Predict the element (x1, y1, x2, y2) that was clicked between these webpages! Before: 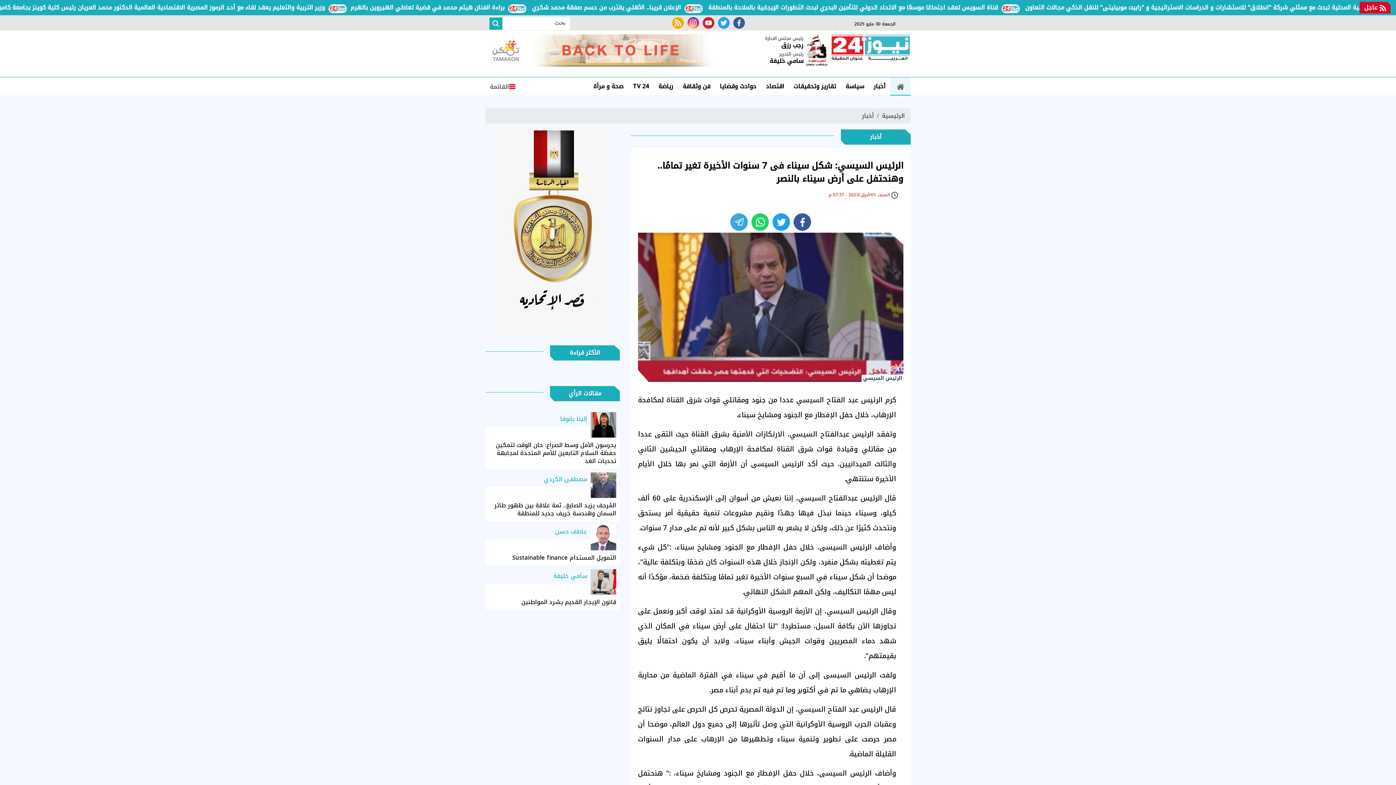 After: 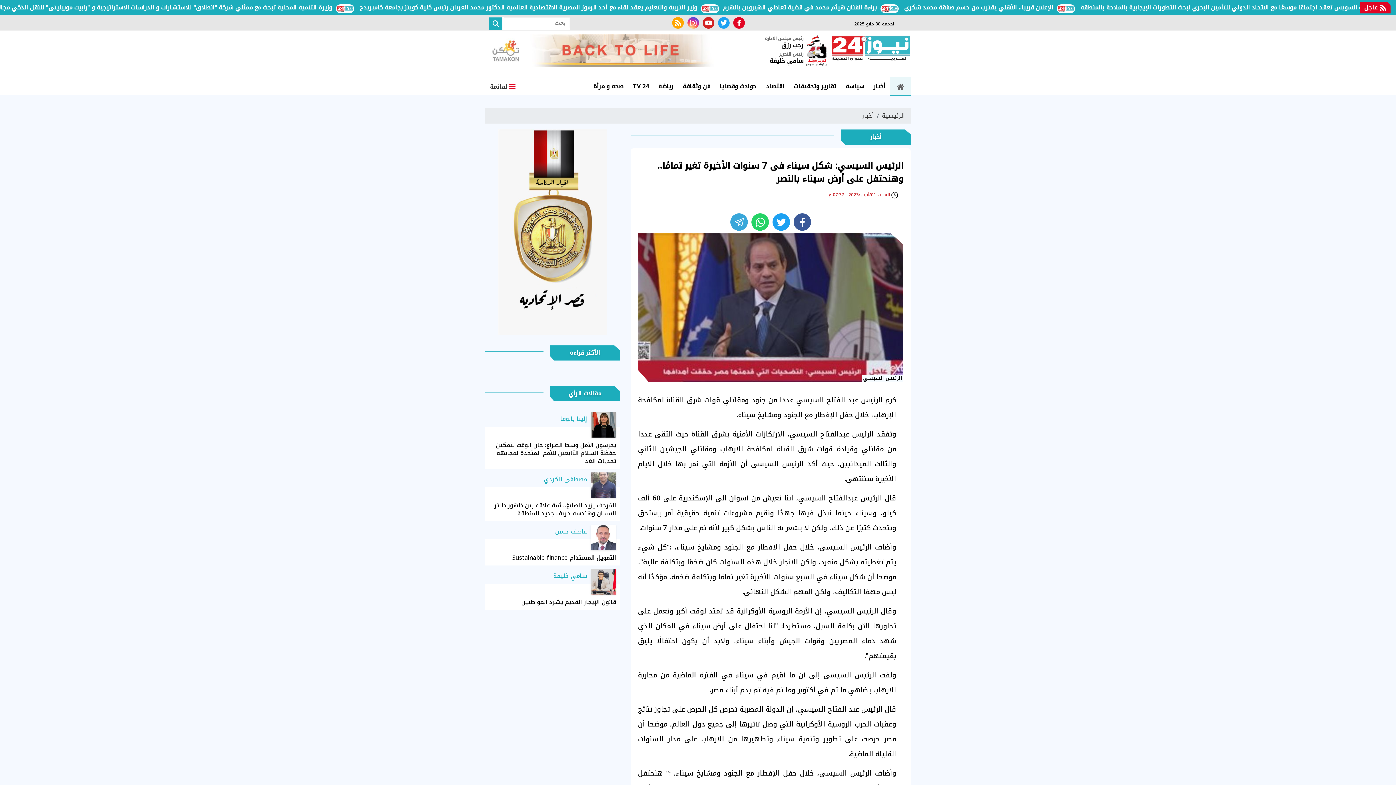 Action: bbox: (733, 17, 745, 28) label: facebook